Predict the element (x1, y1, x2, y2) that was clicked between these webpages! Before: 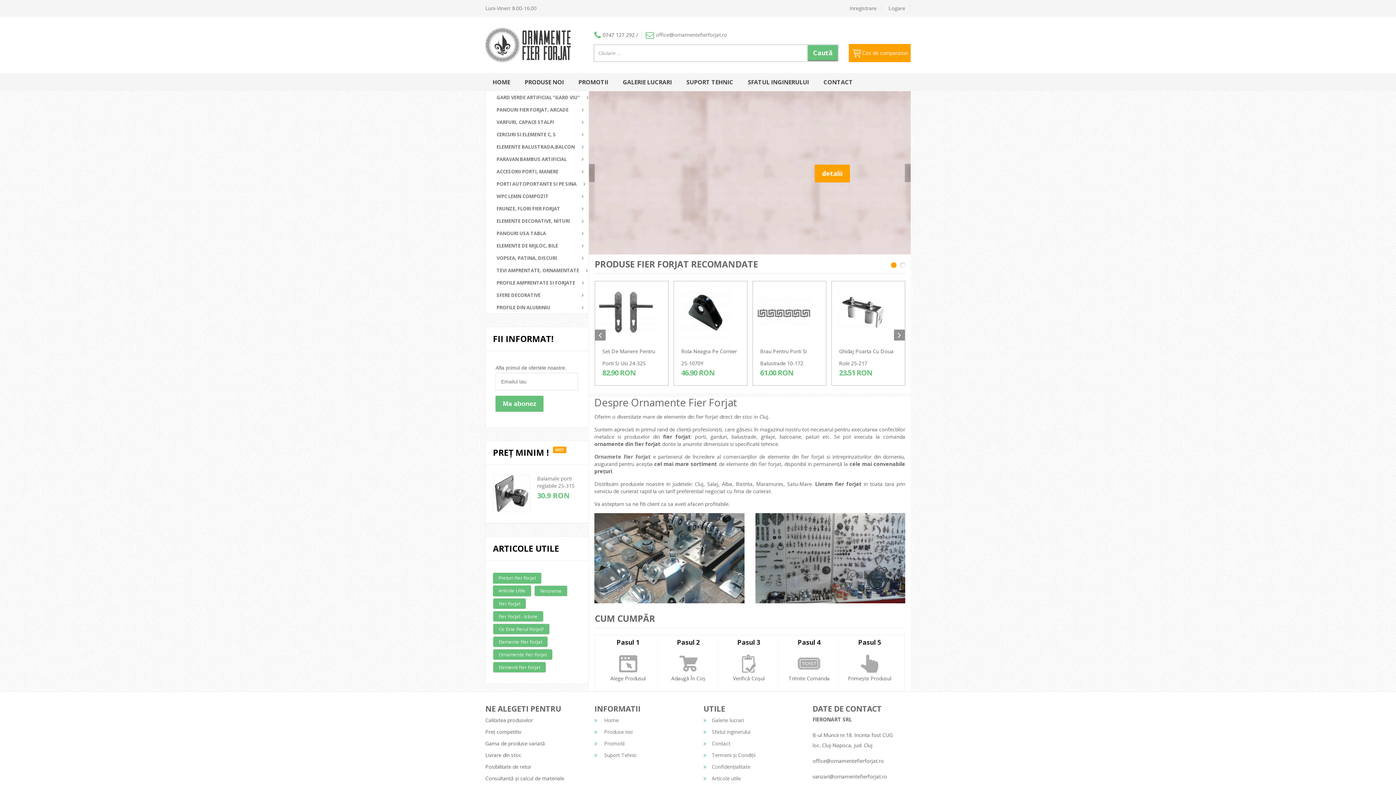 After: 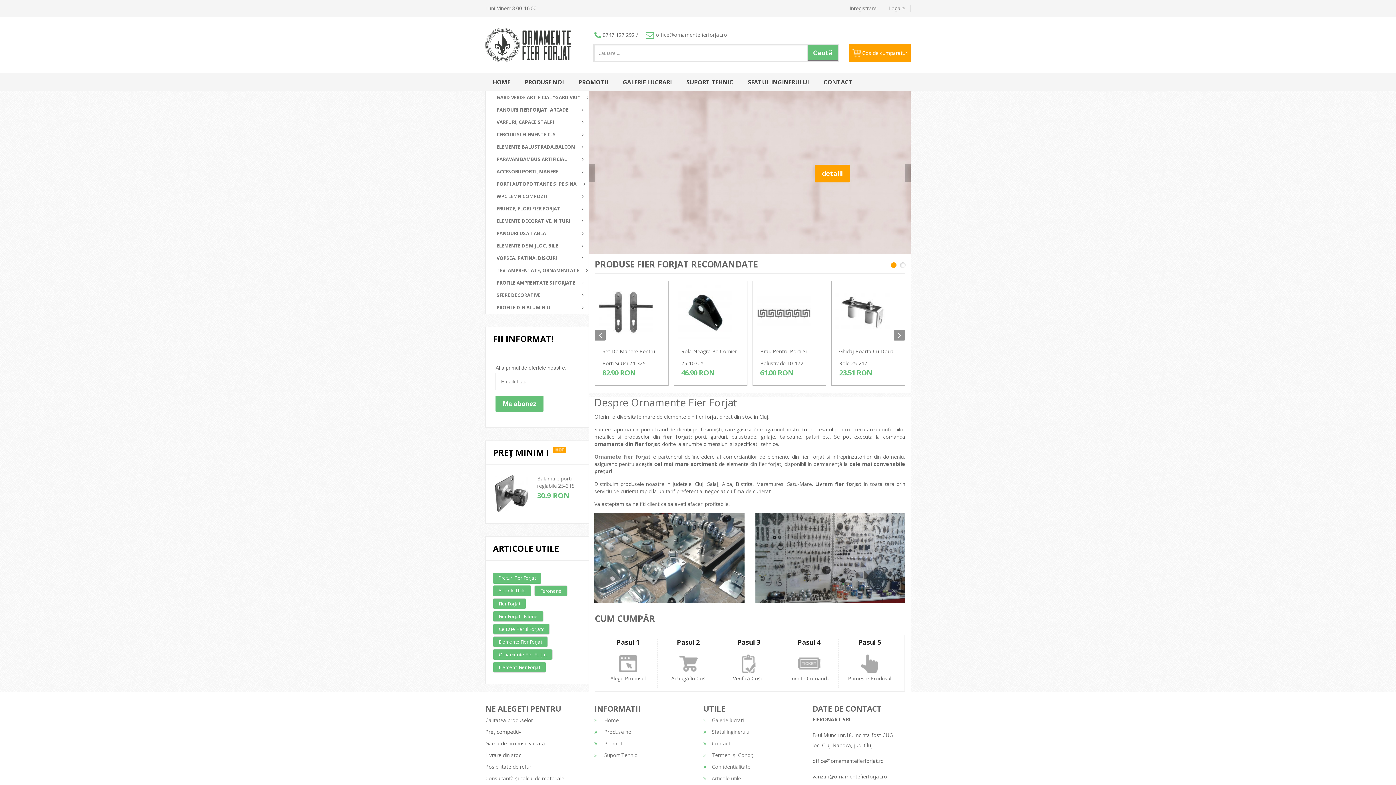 Action: bbox: (677, 285, 743, 339)